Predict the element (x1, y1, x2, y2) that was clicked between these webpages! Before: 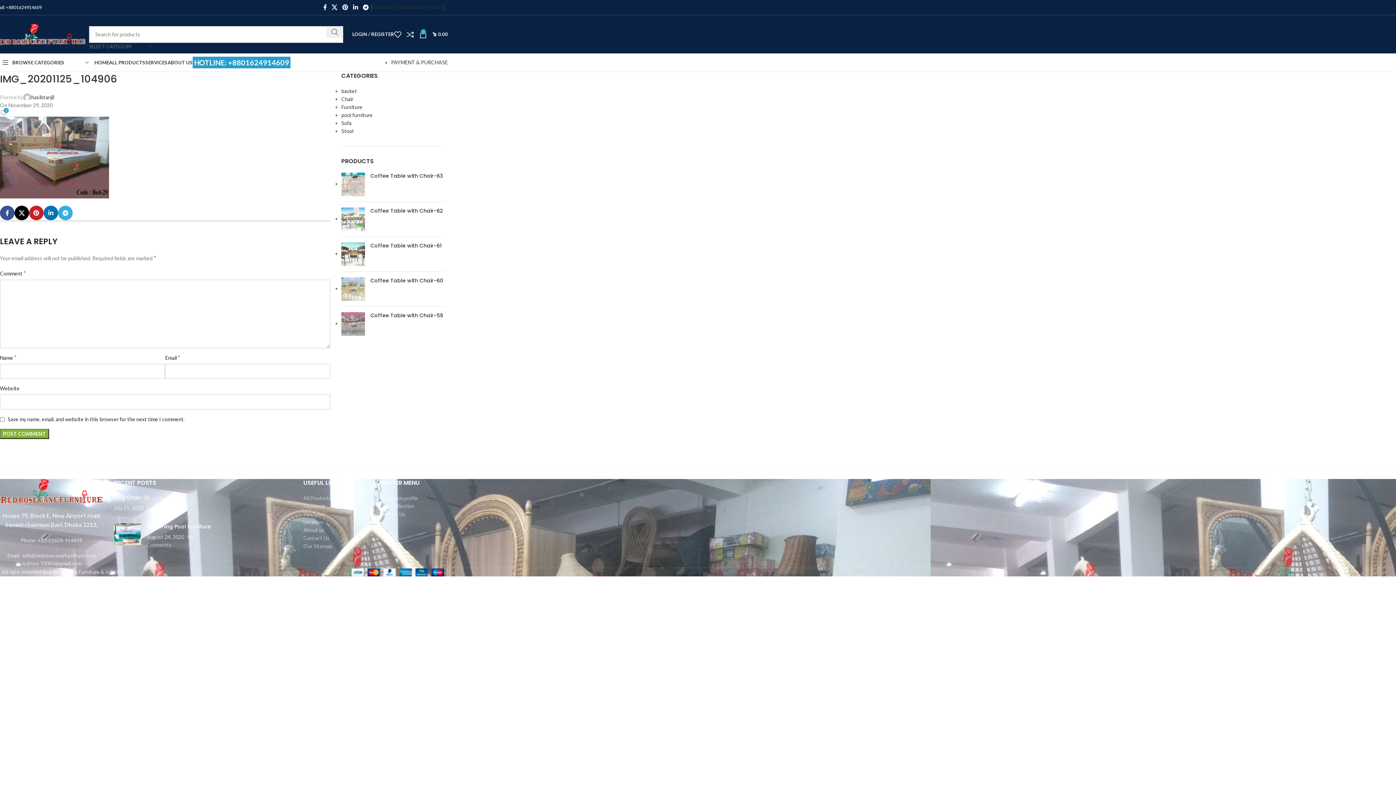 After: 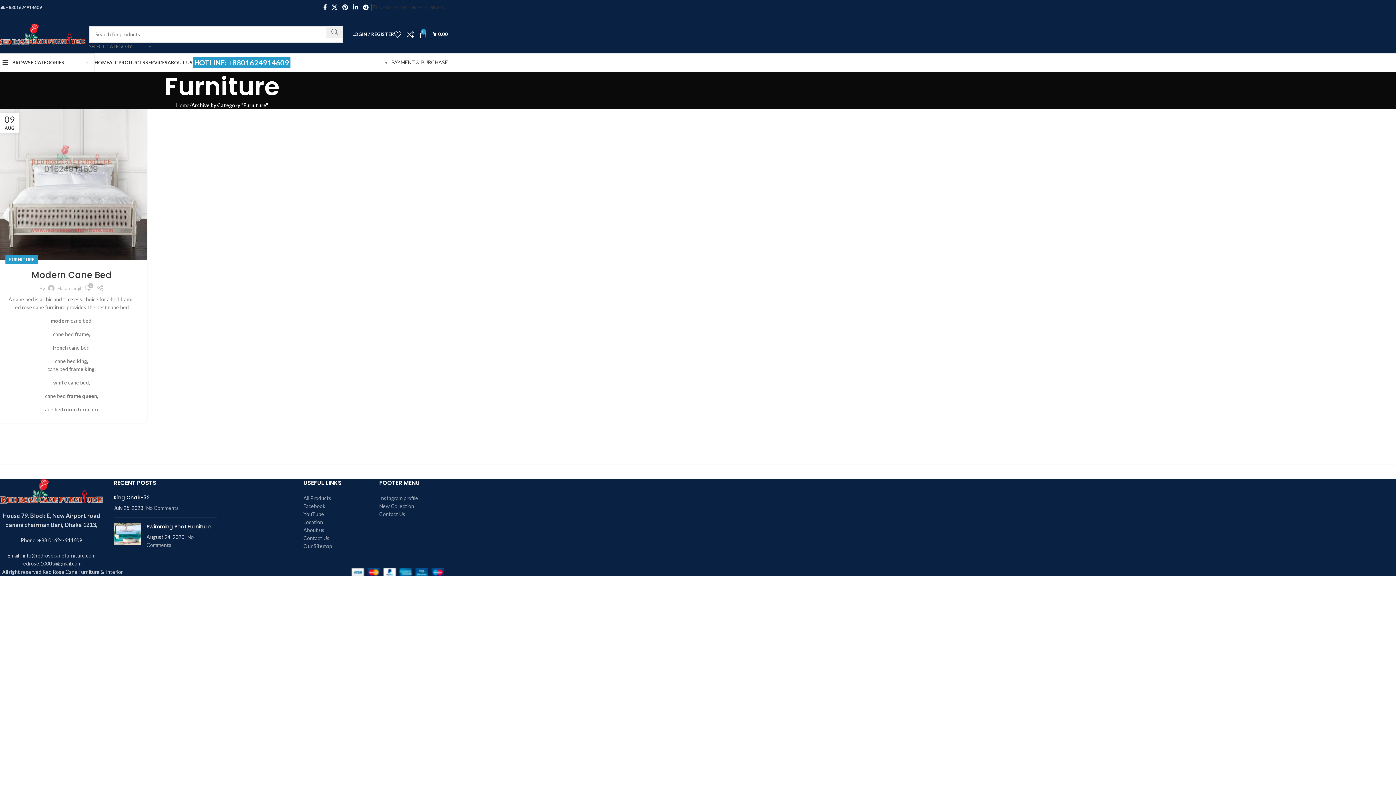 Action: label: Furniture bbox: (341, 104, 362, 110)